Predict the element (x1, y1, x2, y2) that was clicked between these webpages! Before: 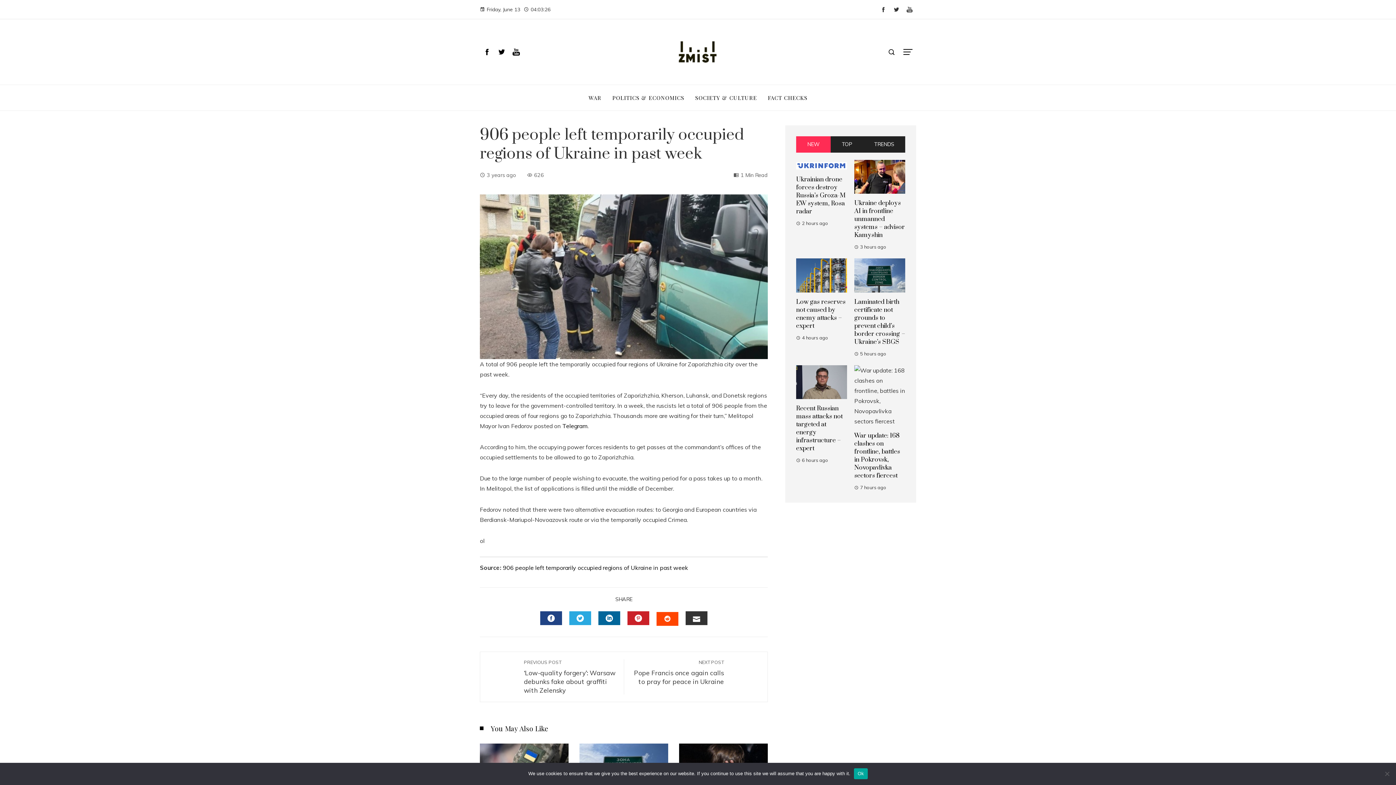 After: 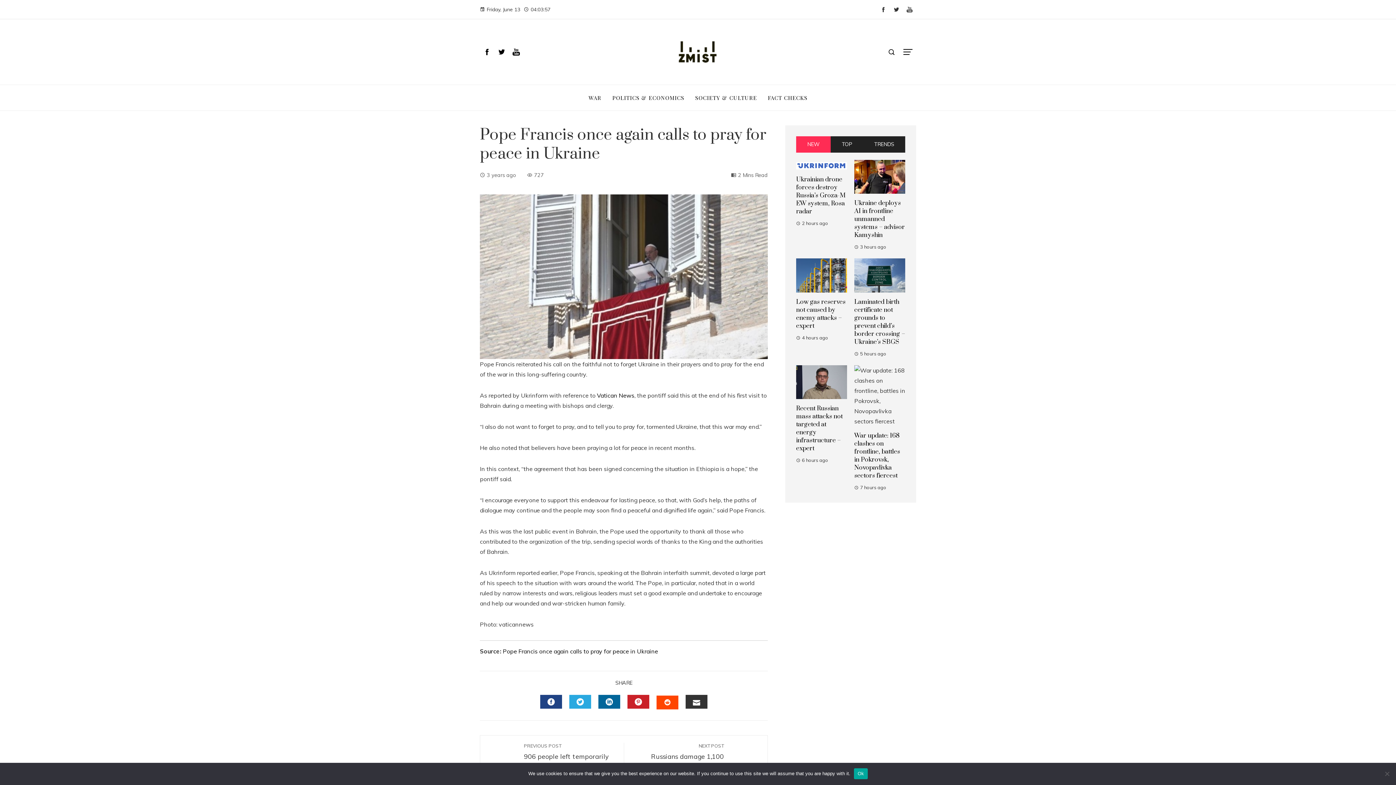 Action: bbox: (631, 659, 724, 685) label: NEXT POST
Pope Francis once again calls to pray for peace in Ukraine